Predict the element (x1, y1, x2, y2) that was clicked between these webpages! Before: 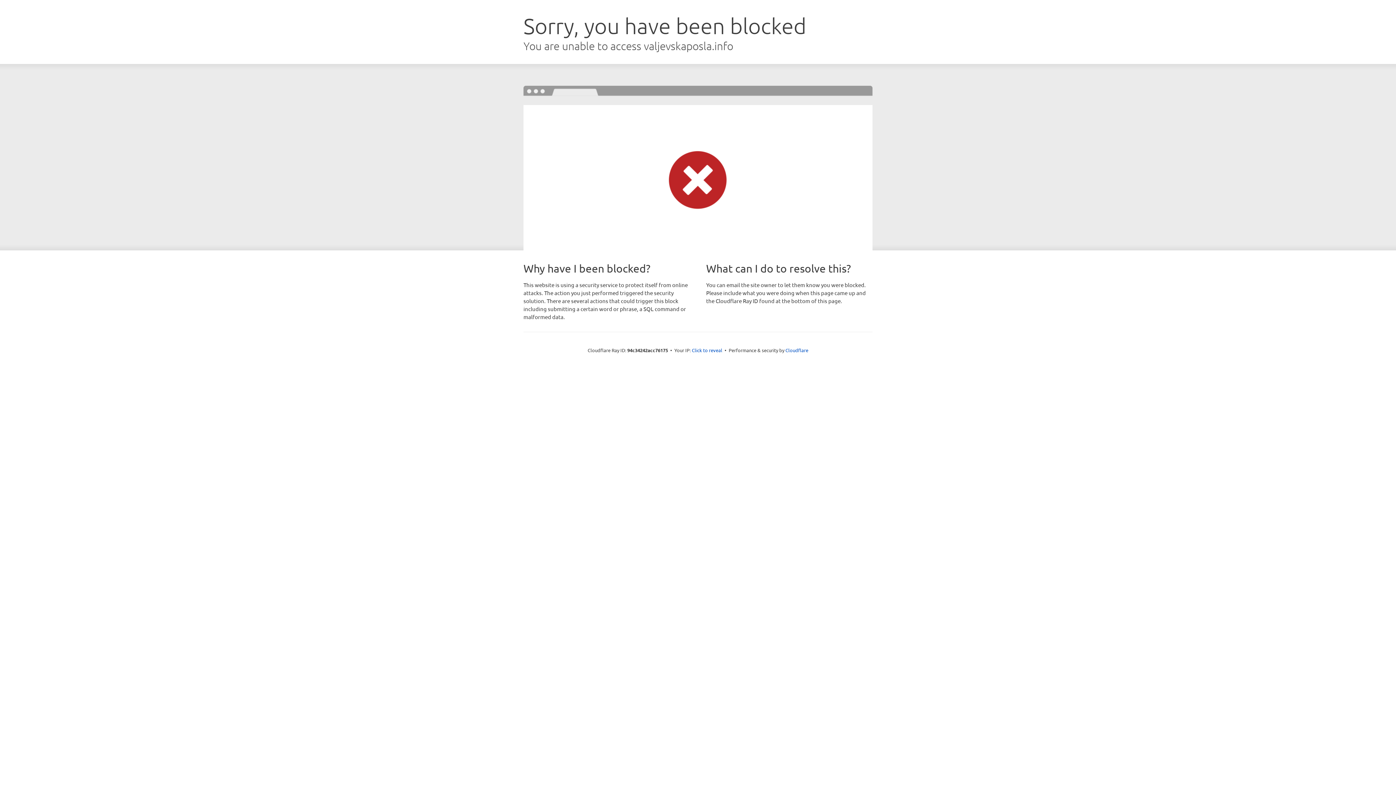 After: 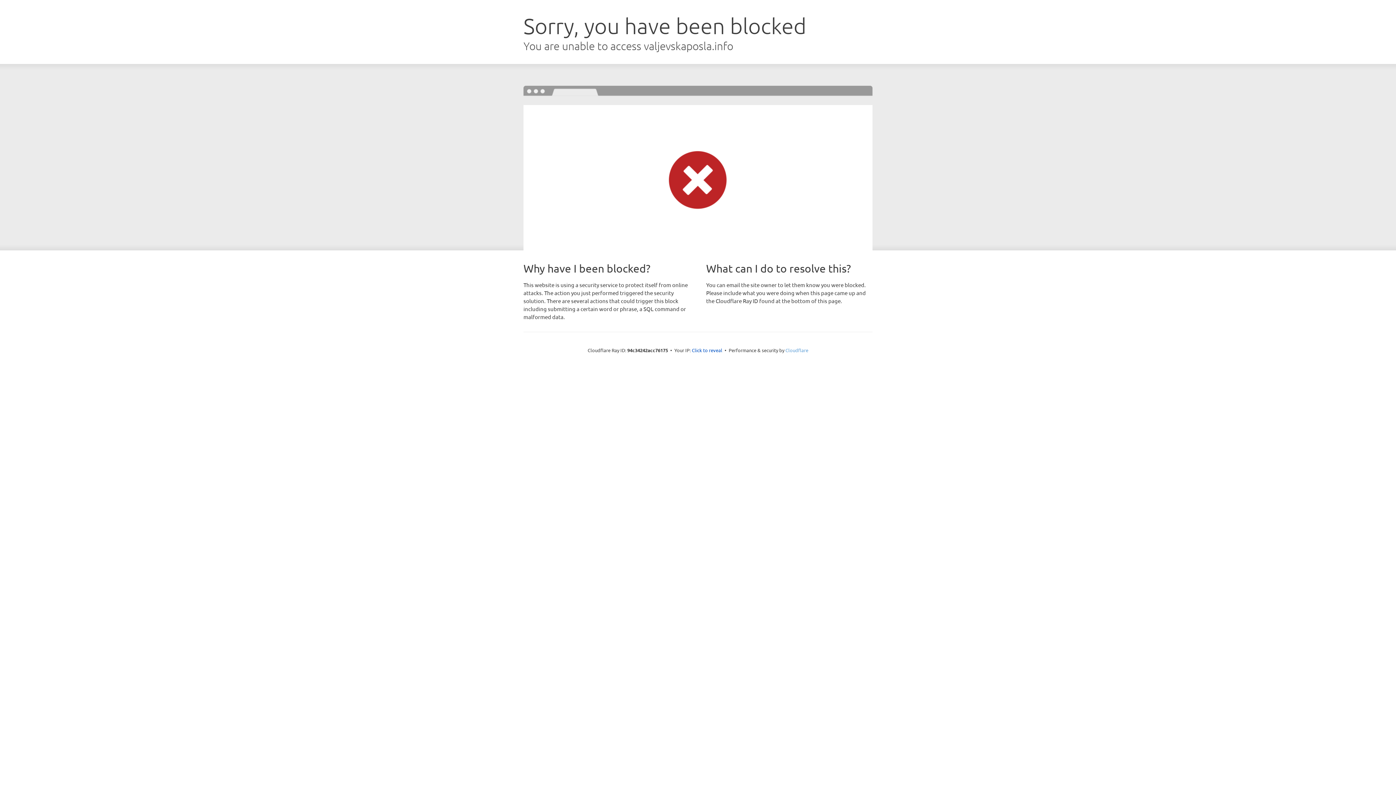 Action: label: Cloudflare bbox: (785, 347, 808, 353)